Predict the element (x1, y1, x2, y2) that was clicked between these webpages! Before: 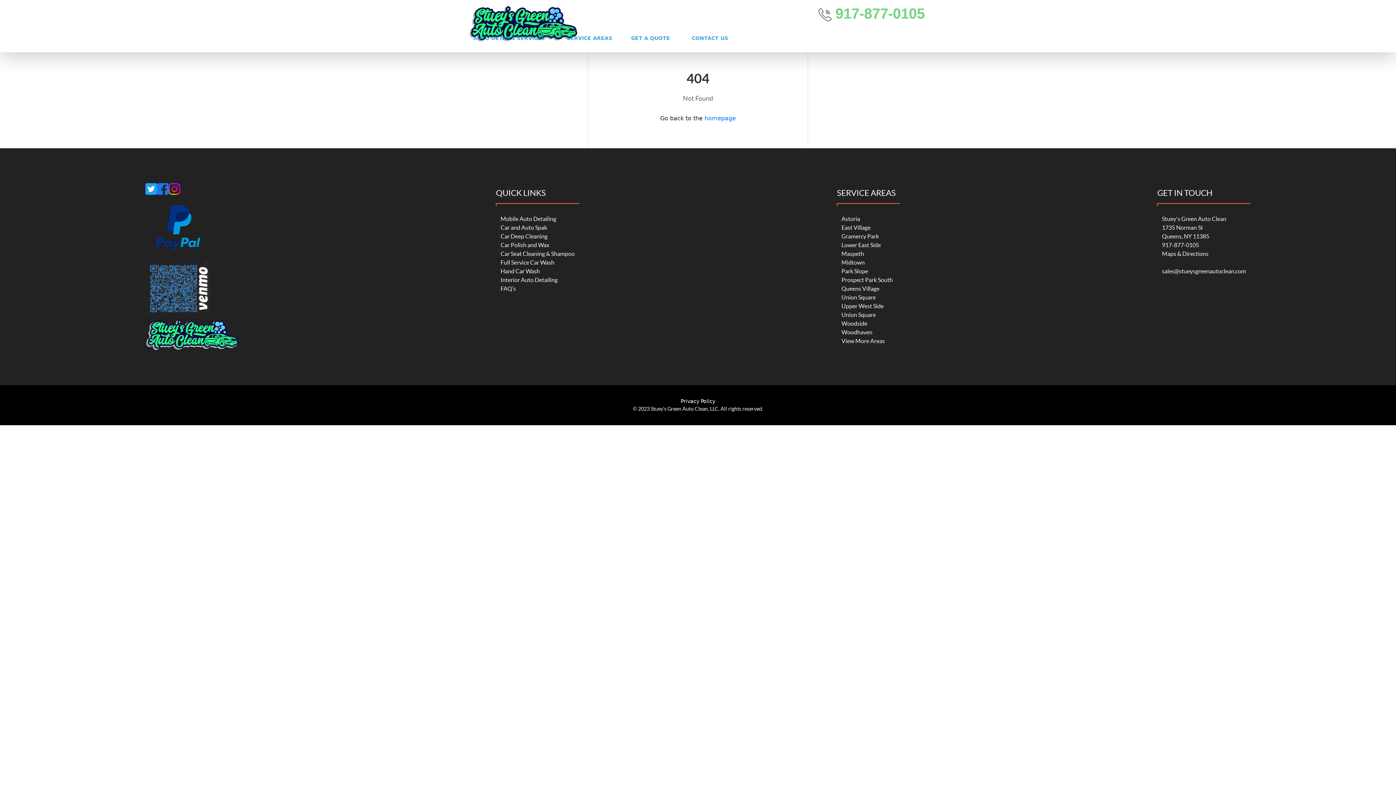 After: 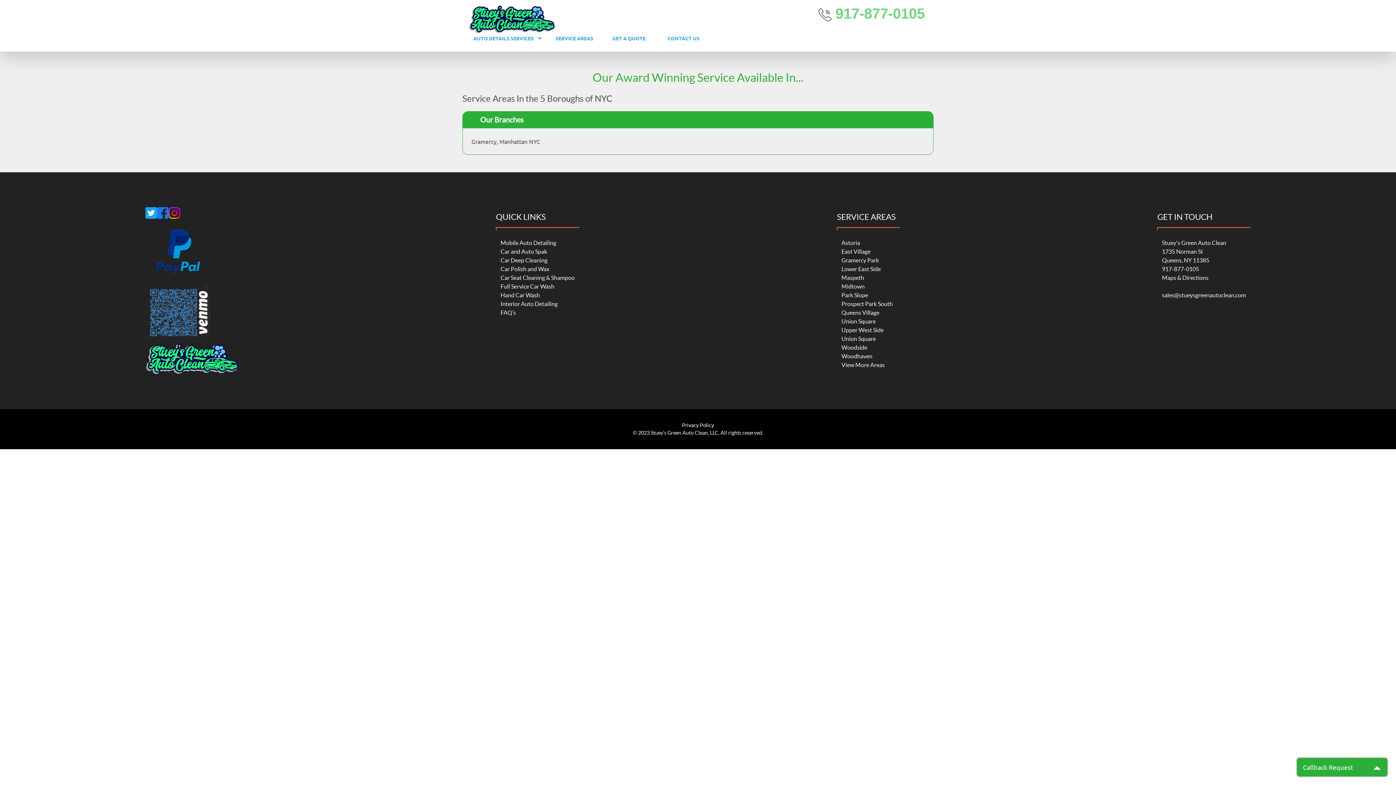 Action: label: Mobile Auto Detailing bbox: (500, 215, 556, 222)